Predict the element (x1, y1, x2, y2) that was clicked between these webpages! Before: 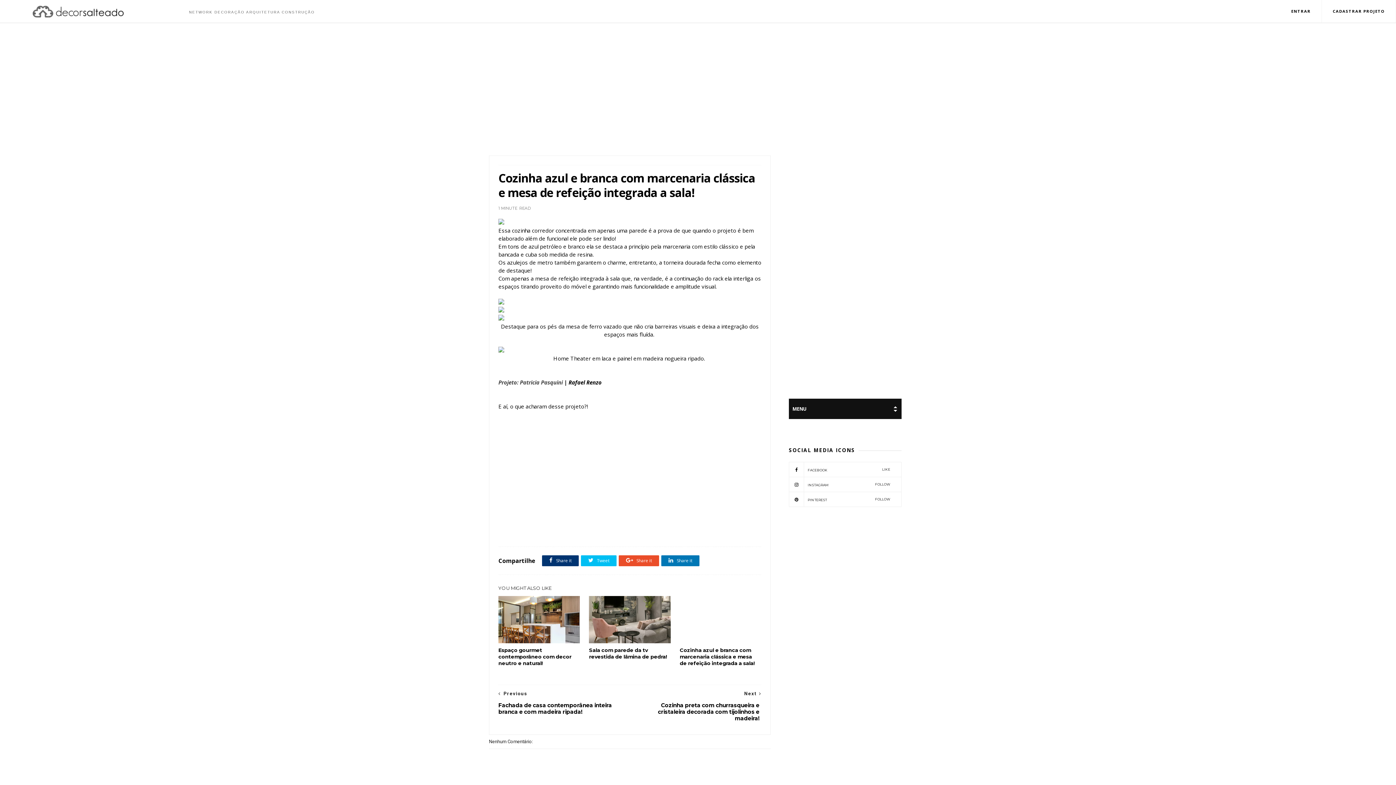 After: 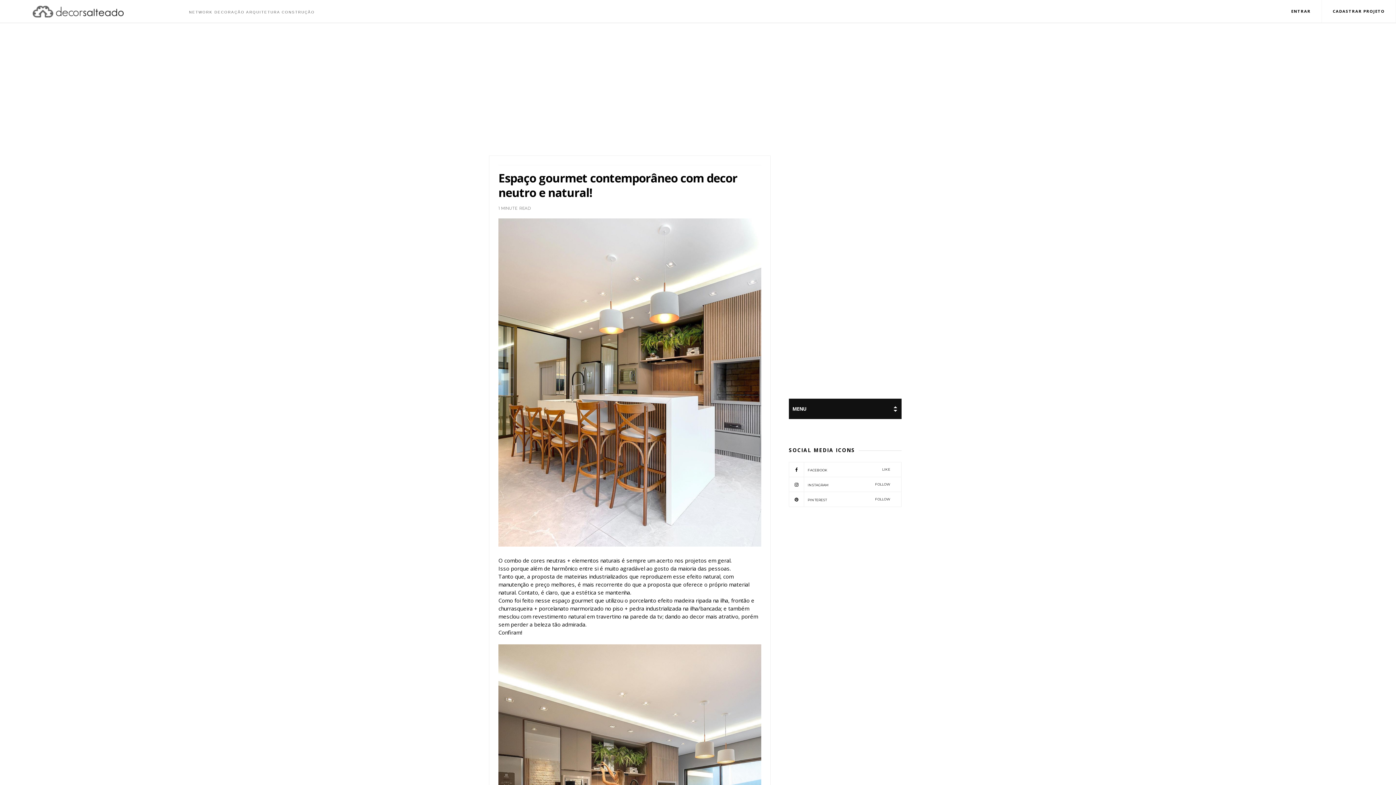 Action: bbox: (498, 596, 580, 643)